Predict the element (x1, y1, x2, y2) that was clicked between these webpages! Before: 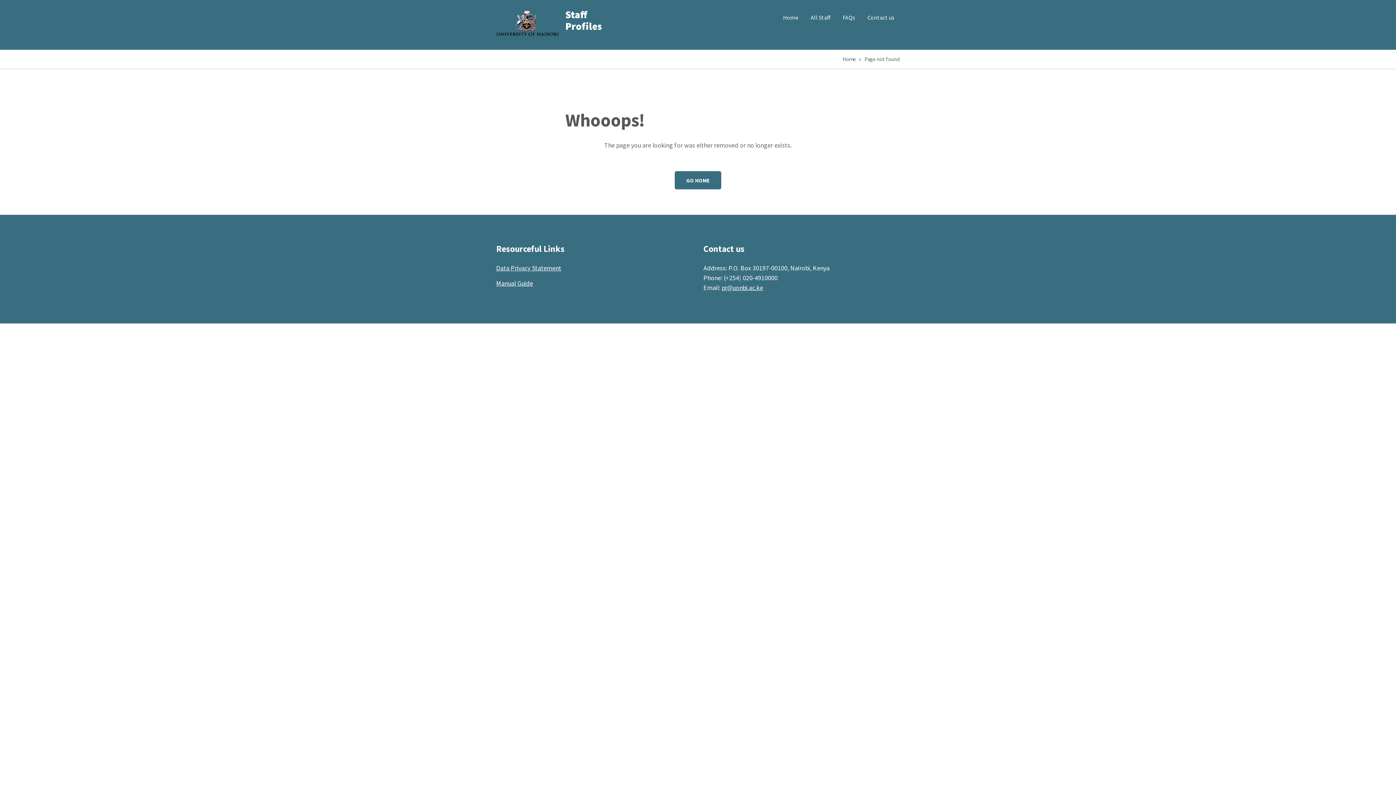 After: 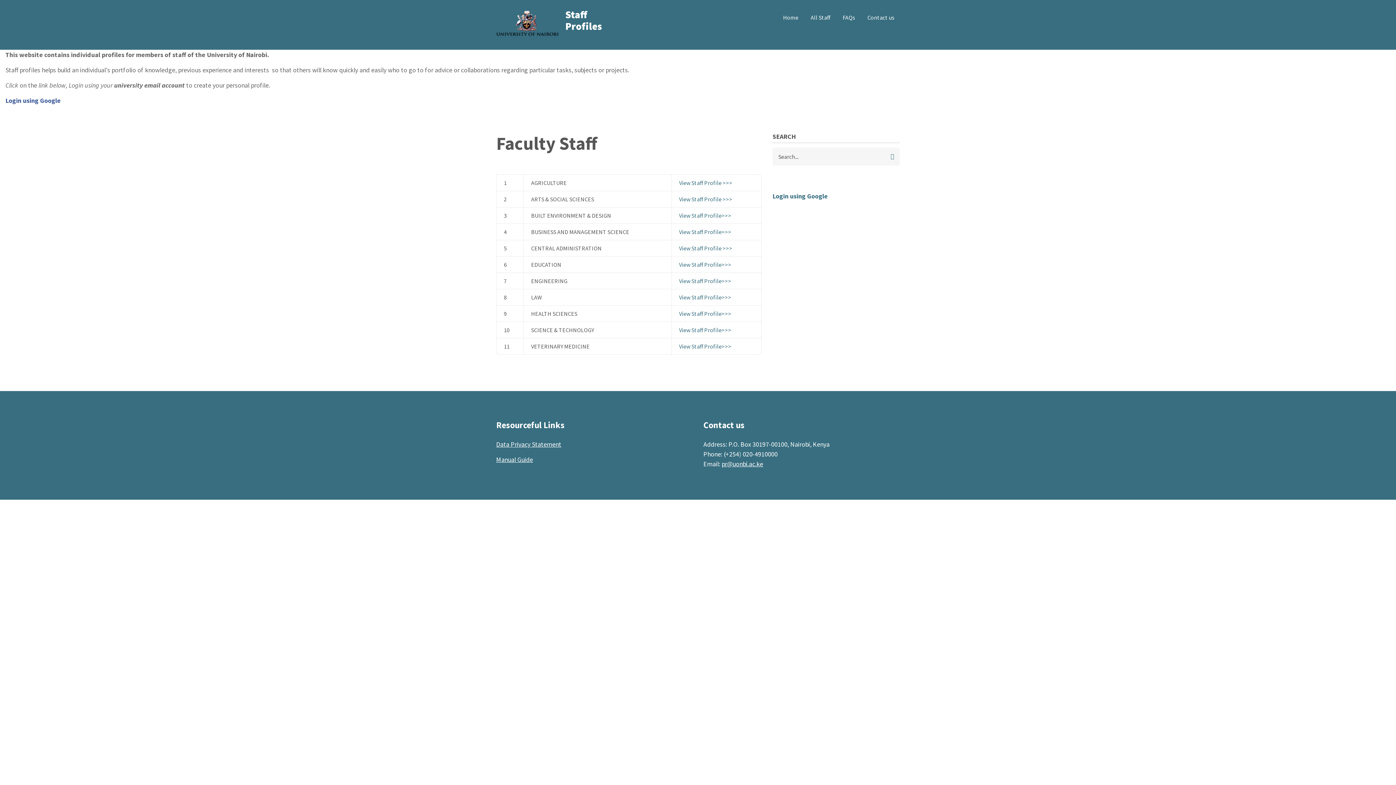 Action: bbox: (777, 9, 804, 26) label: Home